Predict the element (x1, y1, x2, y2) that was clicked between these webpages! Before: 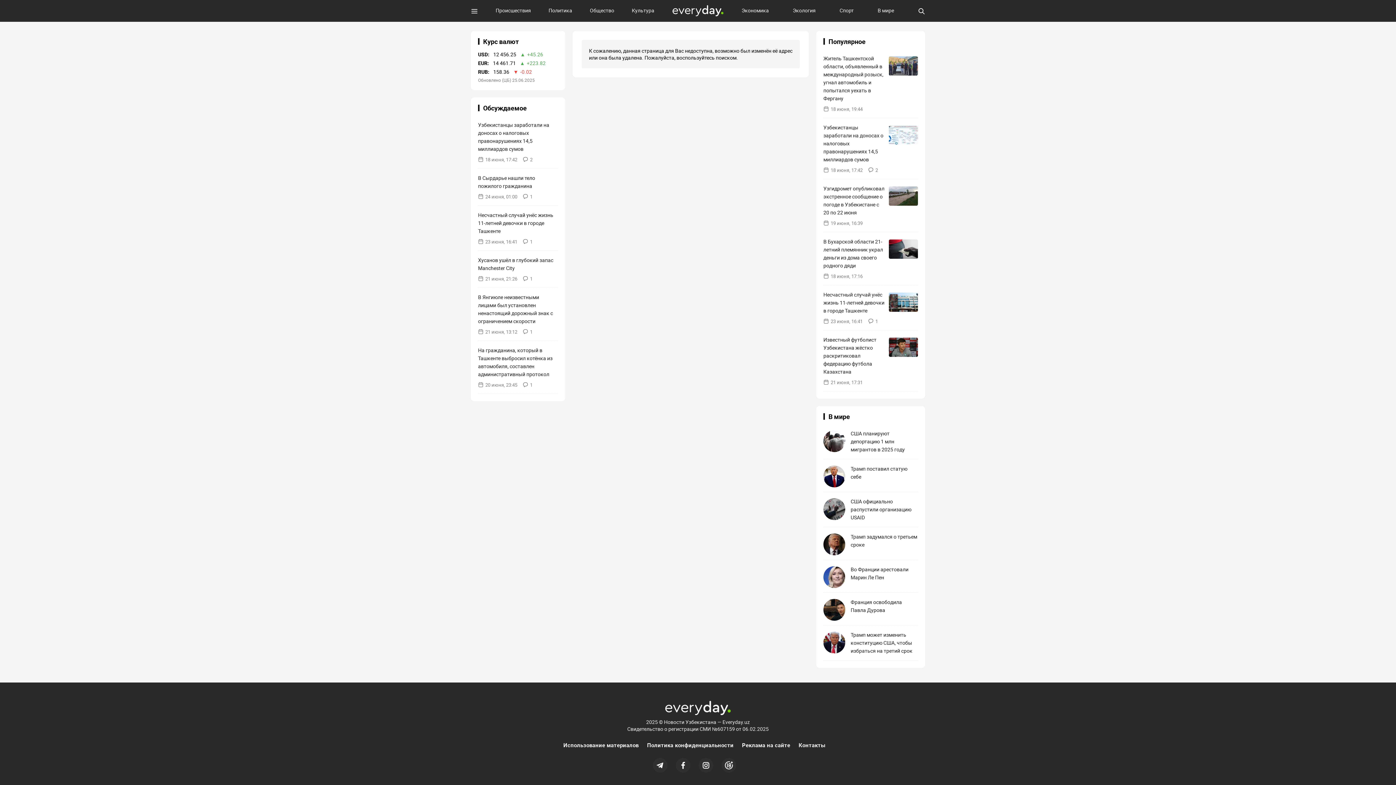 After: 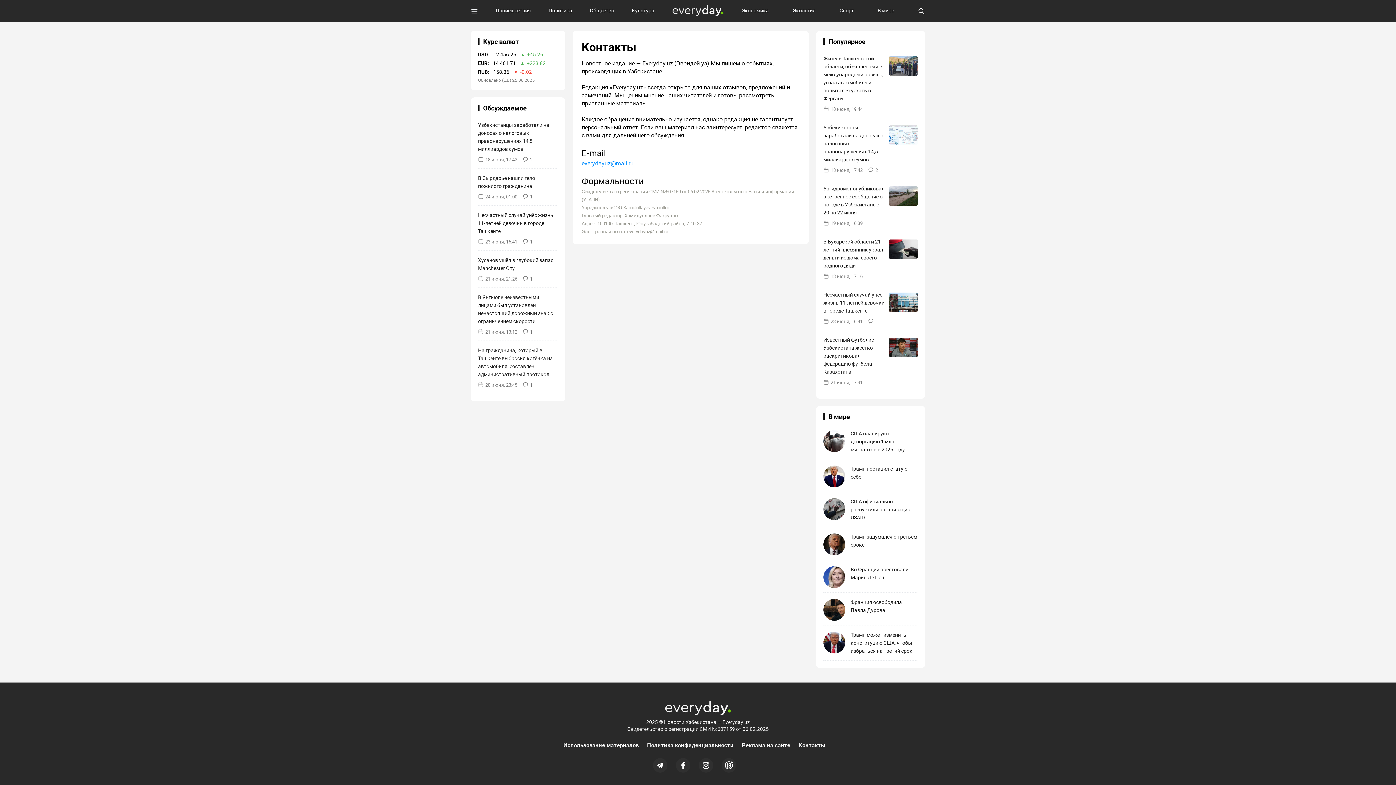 Action: label: Контакты bbox: (798, 741, 825, 749)